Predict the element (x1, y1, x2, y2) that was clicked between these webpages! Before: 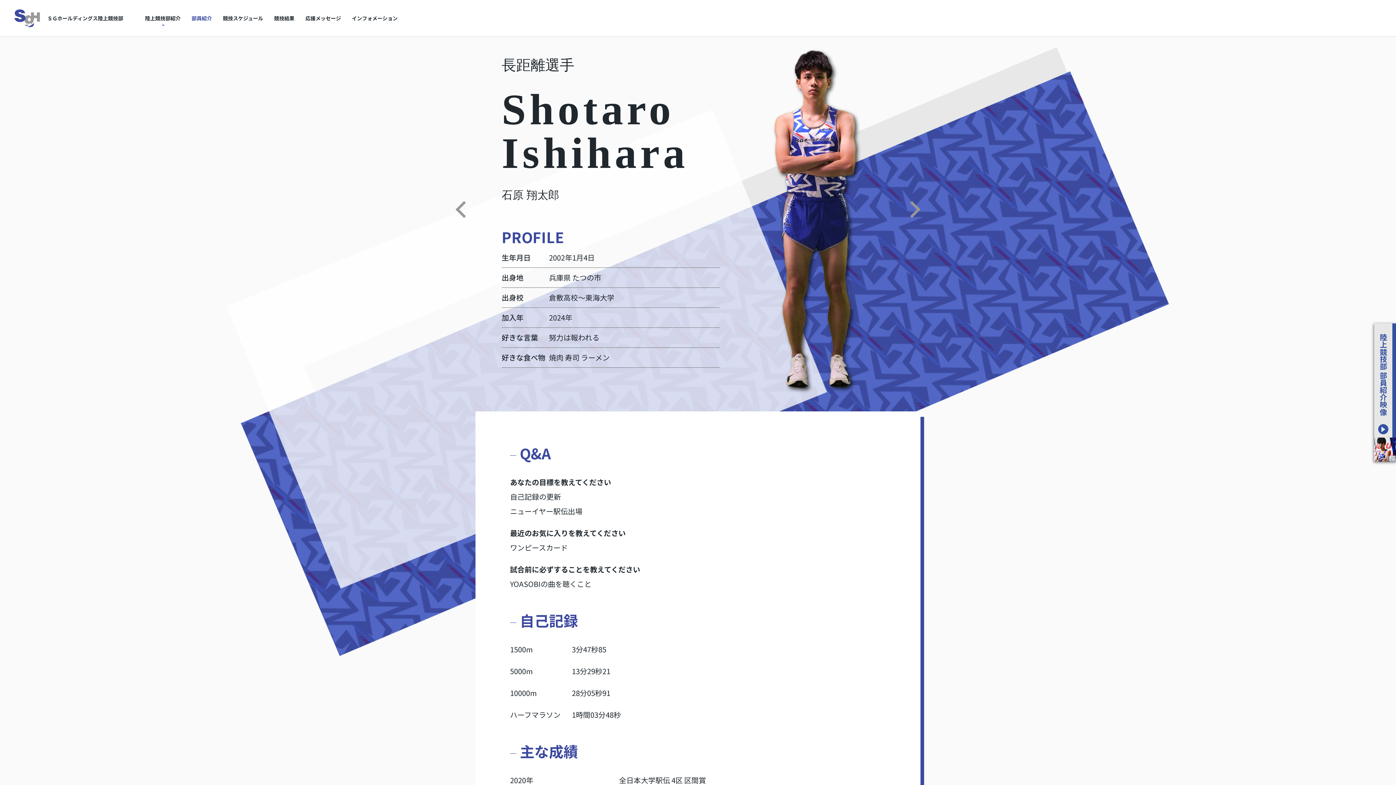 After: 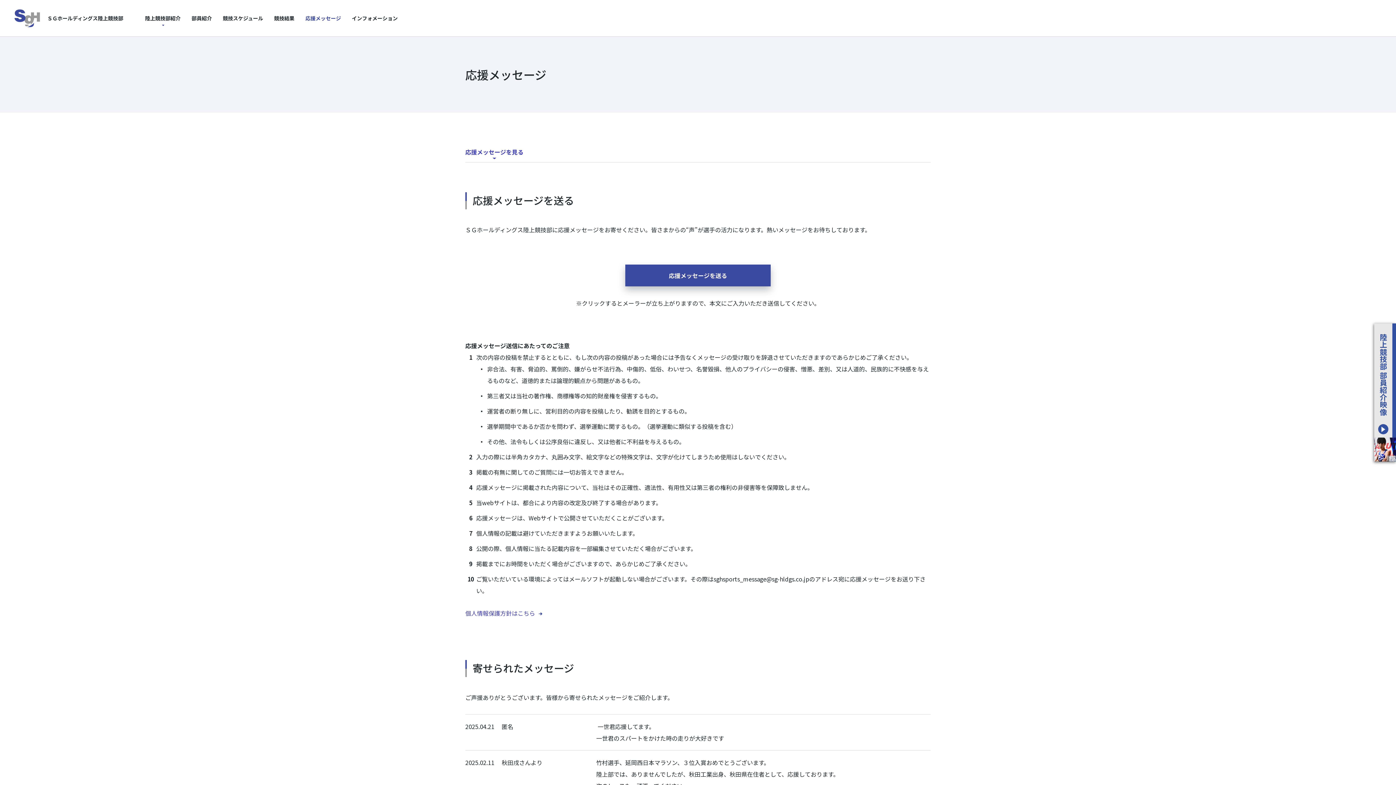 Action: bbox: (300, 0, 346, 36) label: 応援メッセージ